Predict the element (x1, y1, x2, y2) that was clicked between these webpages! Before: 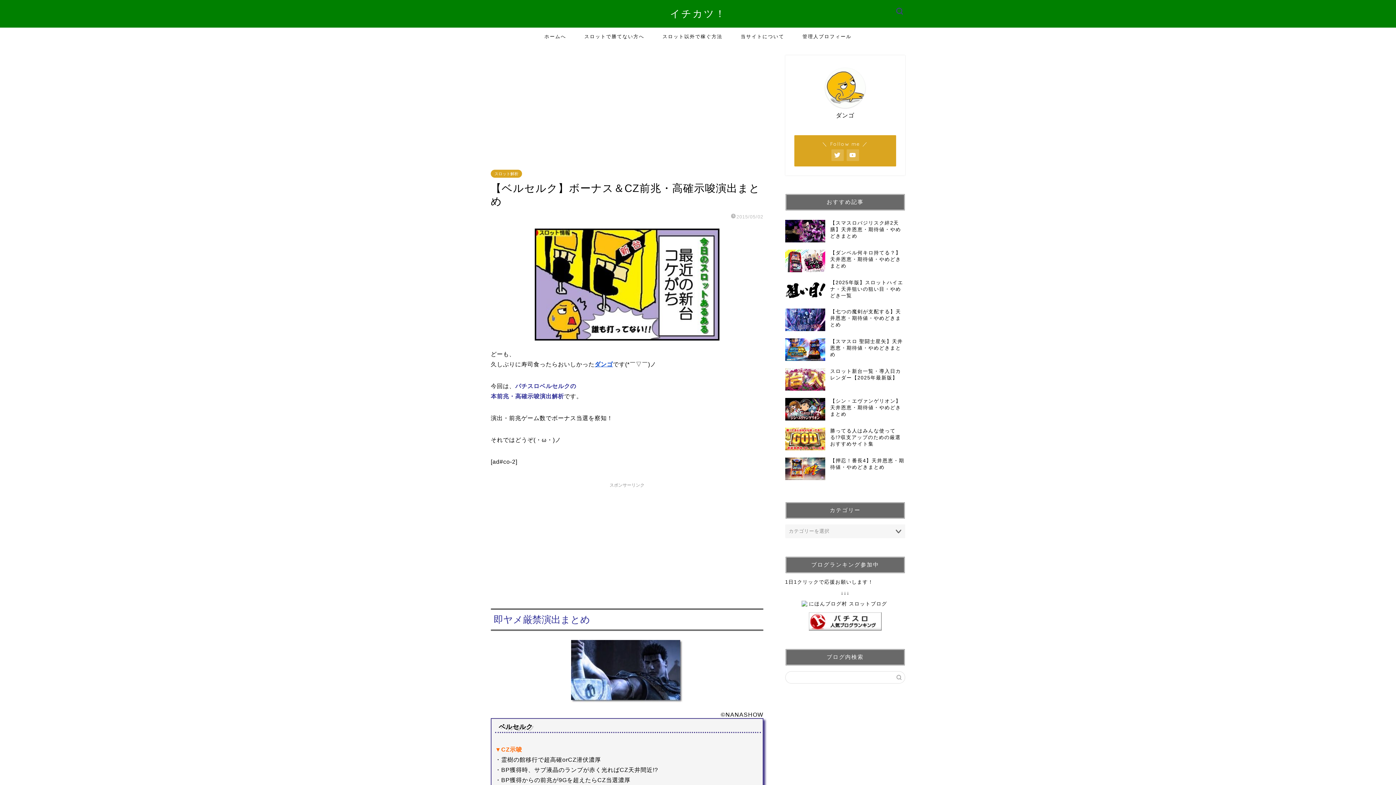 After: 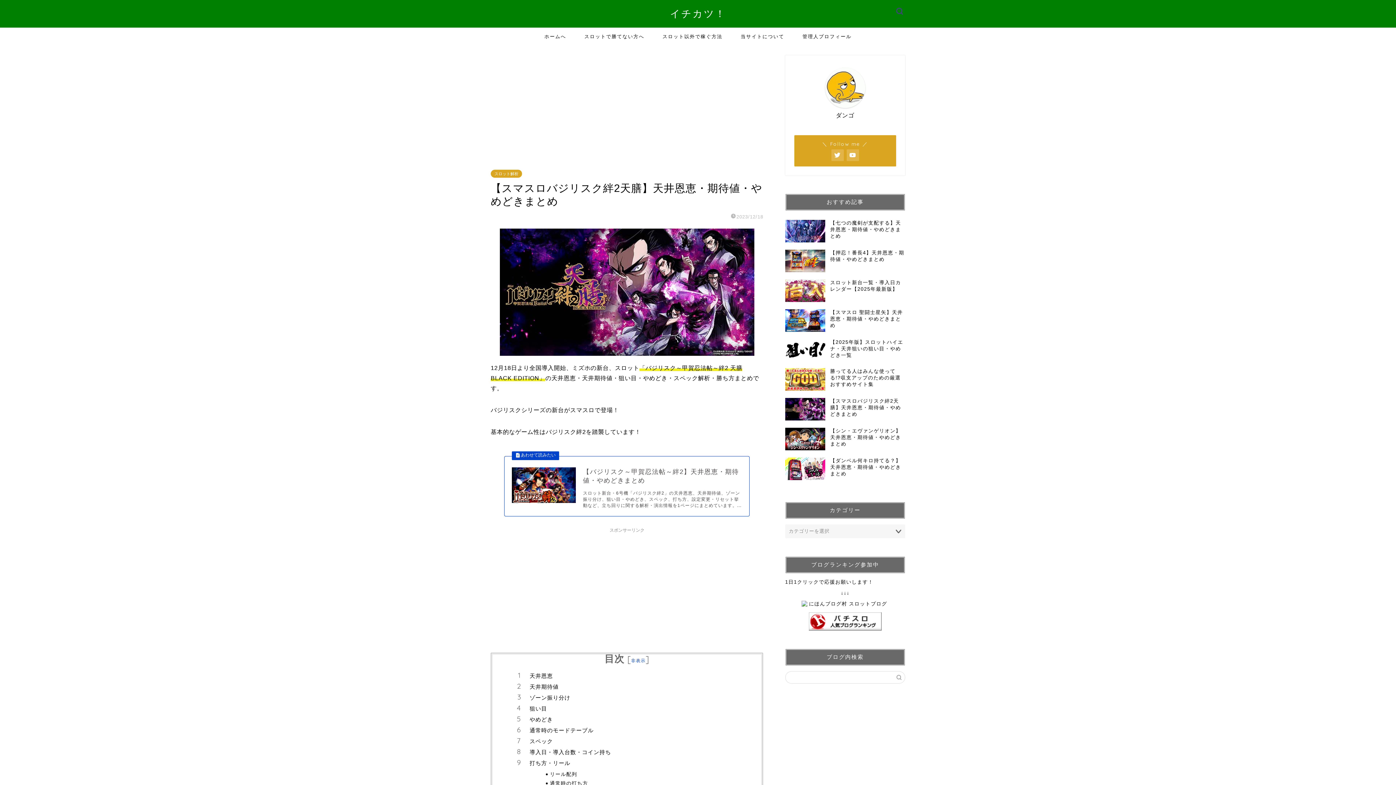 Action: bbox: (785, 216, 905, 246) label: 【スマスロバジリスク絆2天膳】天井恩恵・期待値・やめどきまとめ